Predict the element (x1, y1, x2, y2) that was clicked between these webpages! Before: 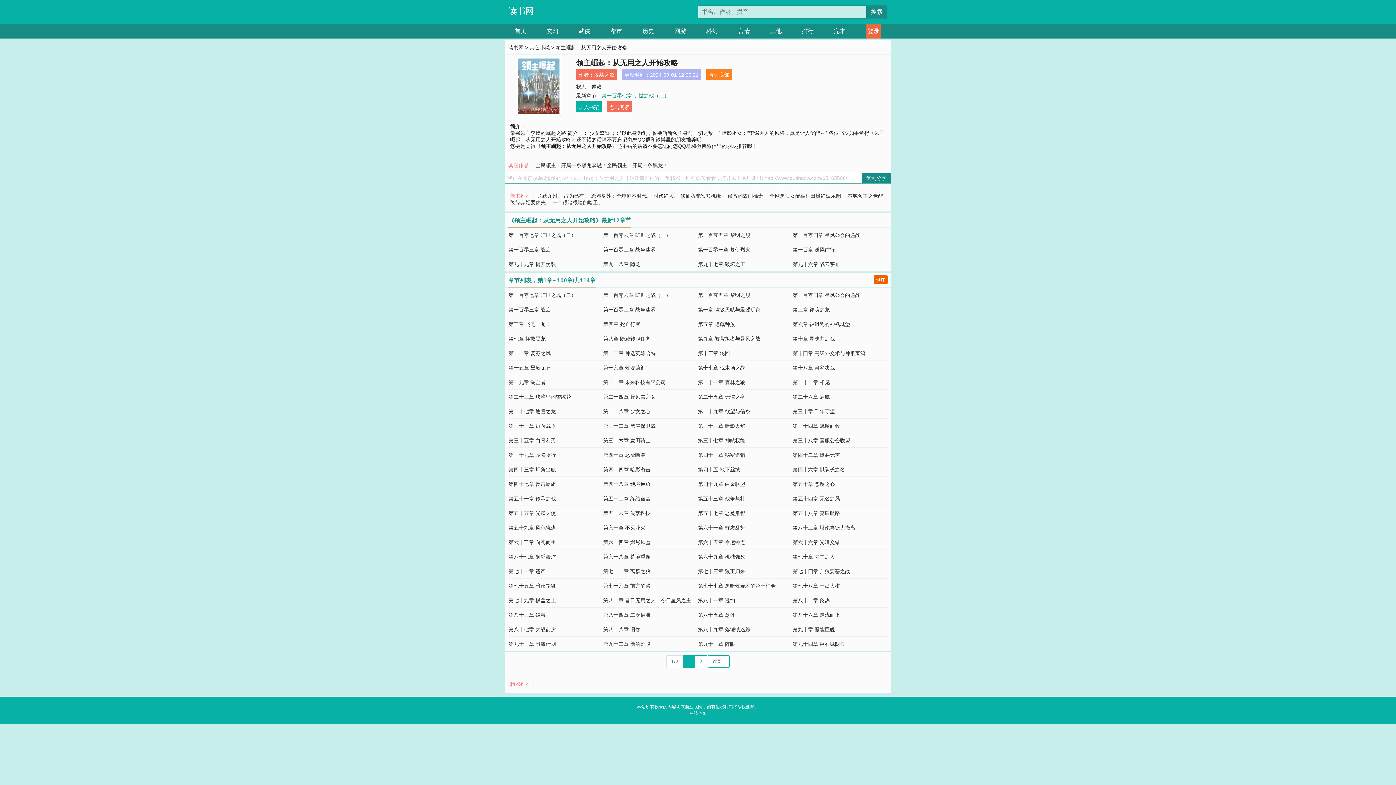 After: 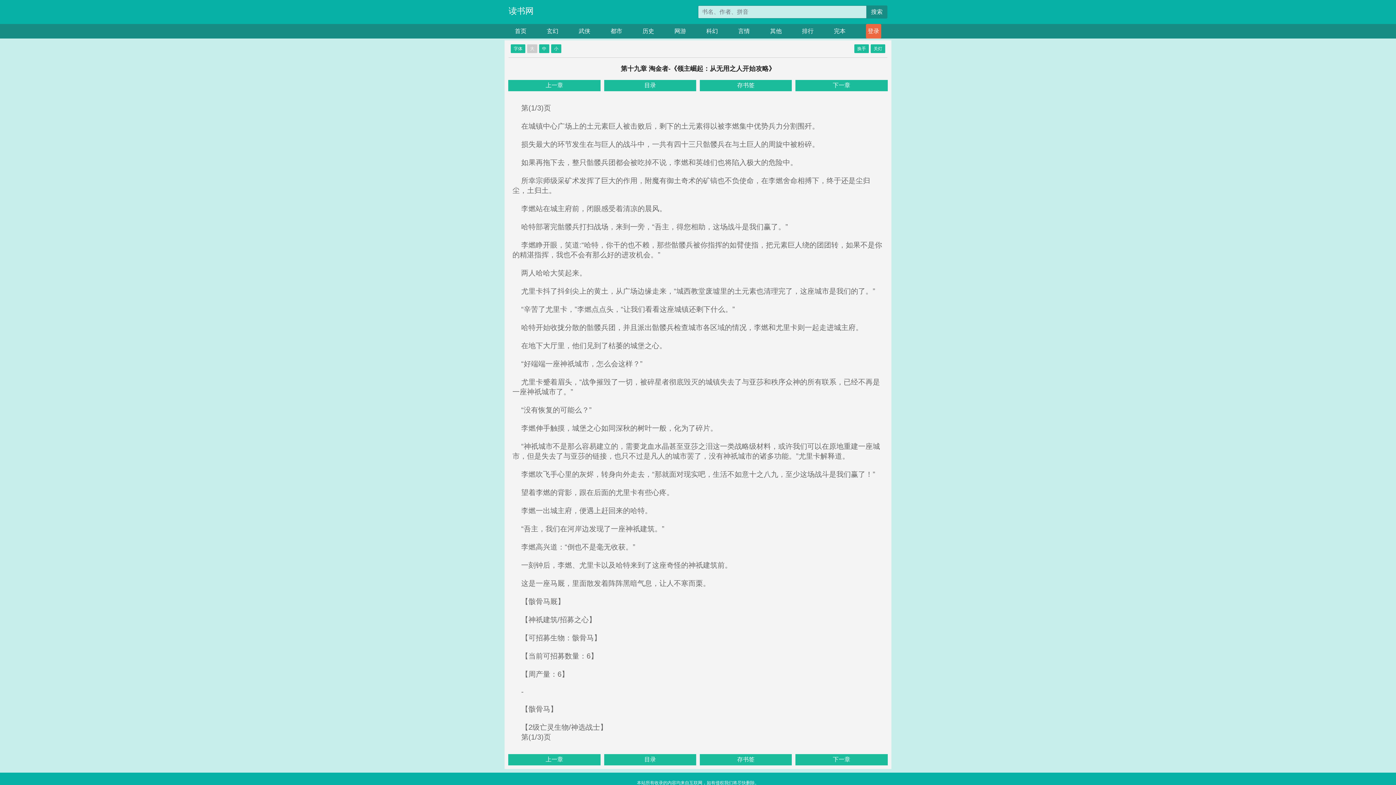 Action: label: 第十九章 淘金者 bbox: (508, 379, 545, 385)